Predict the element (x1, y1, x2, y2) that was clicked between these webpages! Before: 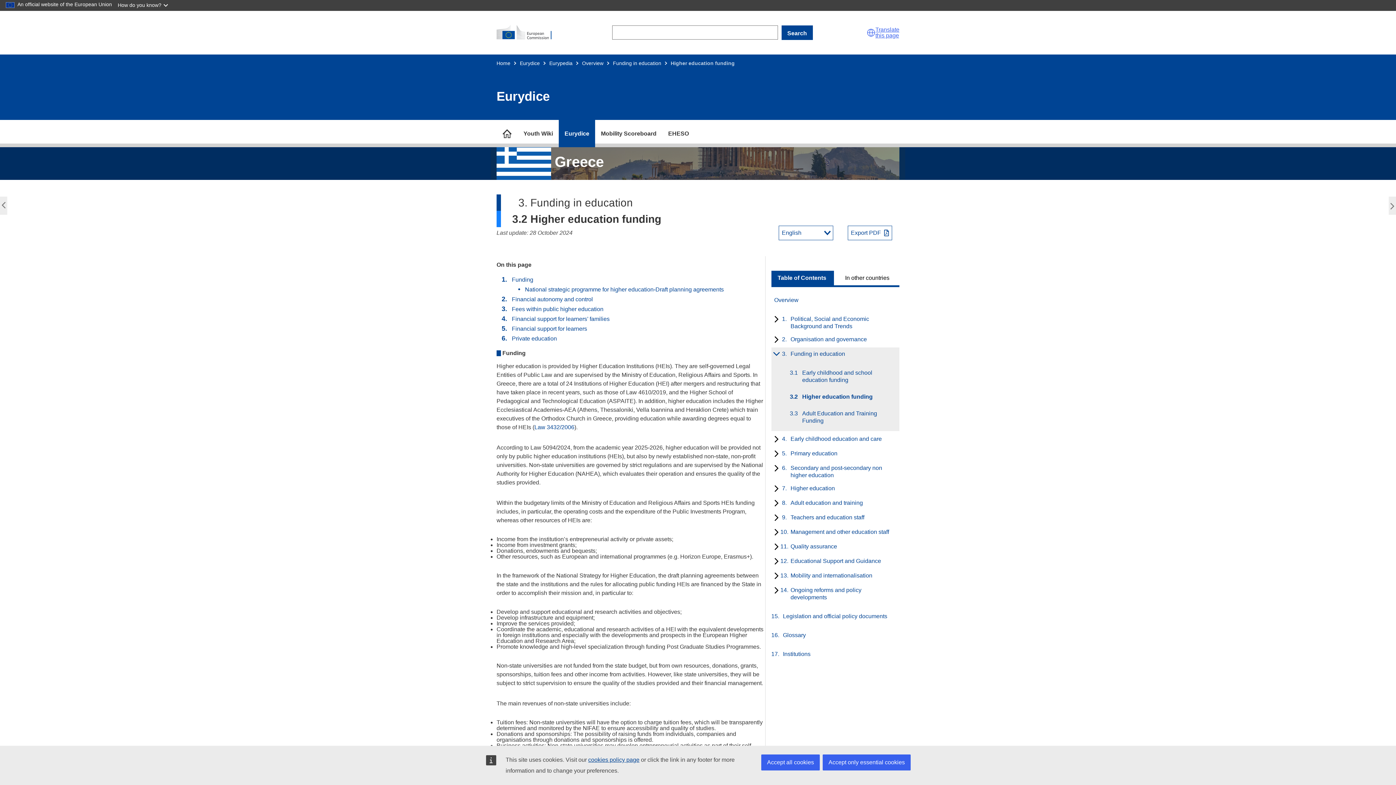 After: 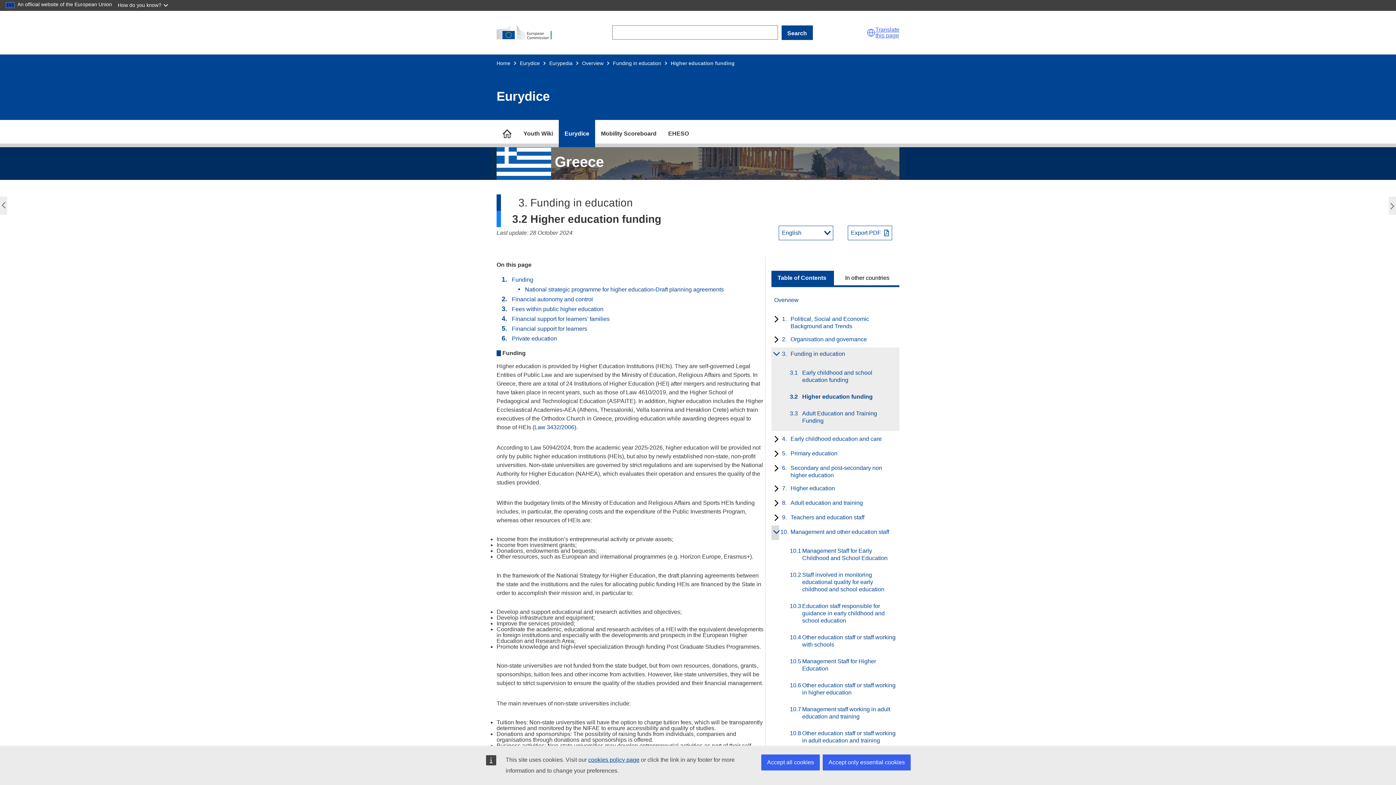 Action: bbox: (771, 525, 779, 540) label: toggle subchapters